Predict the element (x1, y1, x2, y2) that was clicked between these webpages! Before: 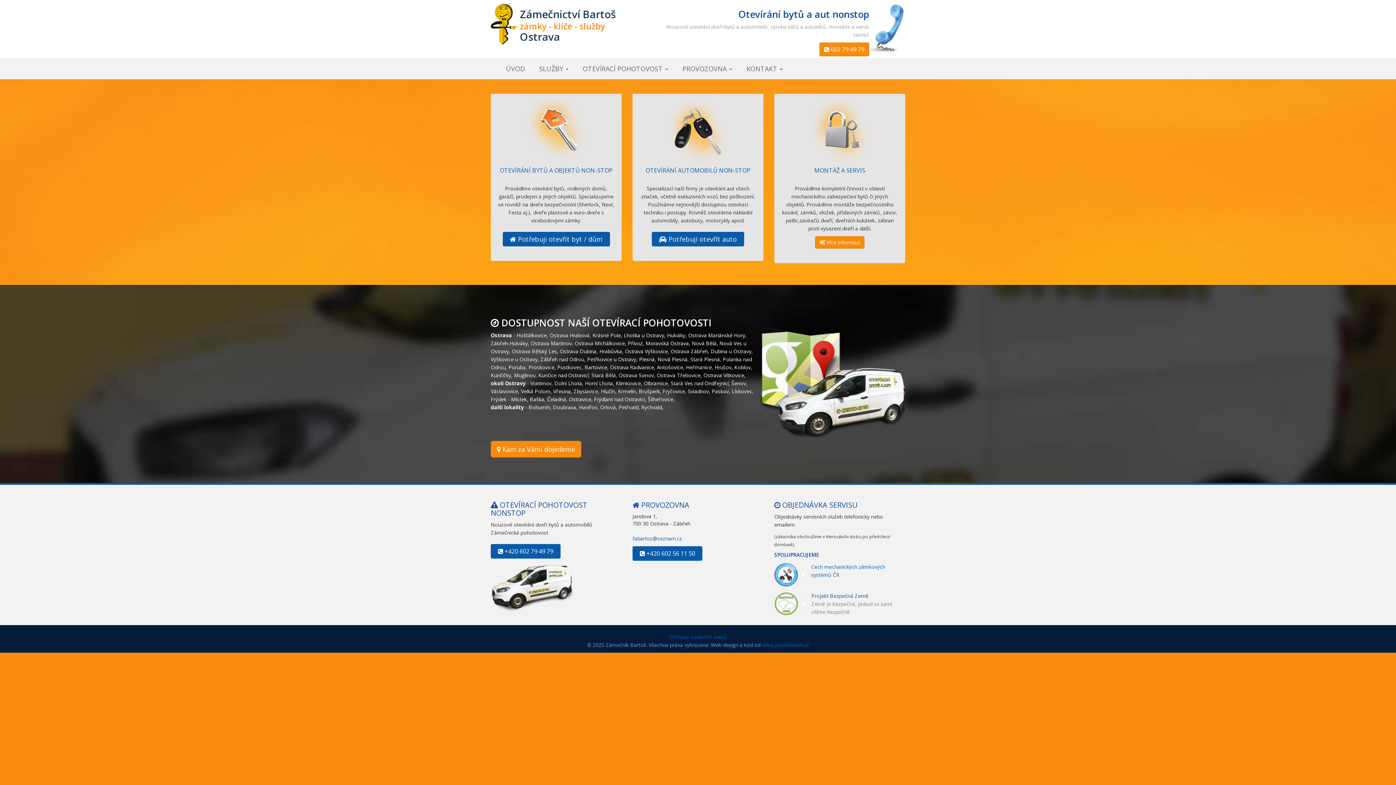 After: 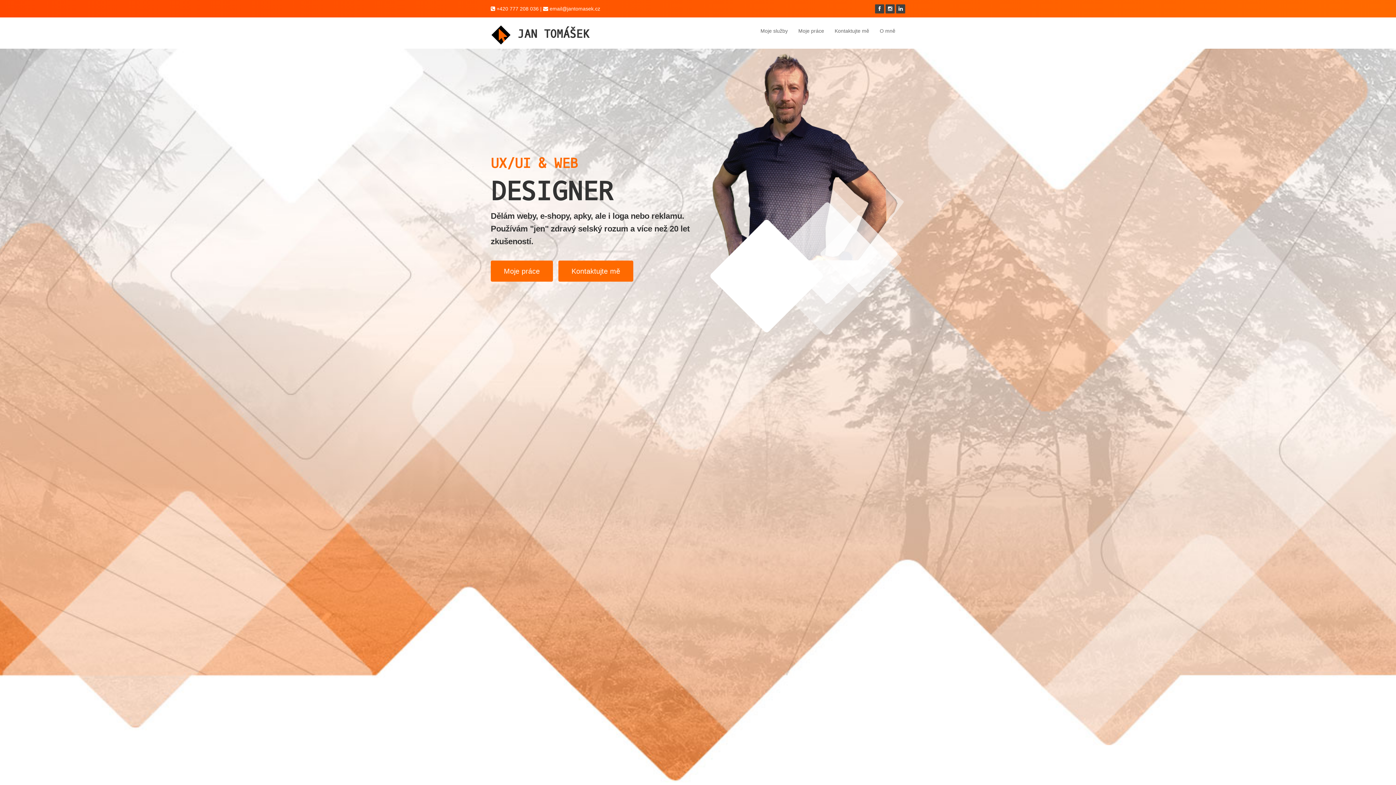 Action: bbox: (762, 641, 809, 648) label: www.jantomasek.cz